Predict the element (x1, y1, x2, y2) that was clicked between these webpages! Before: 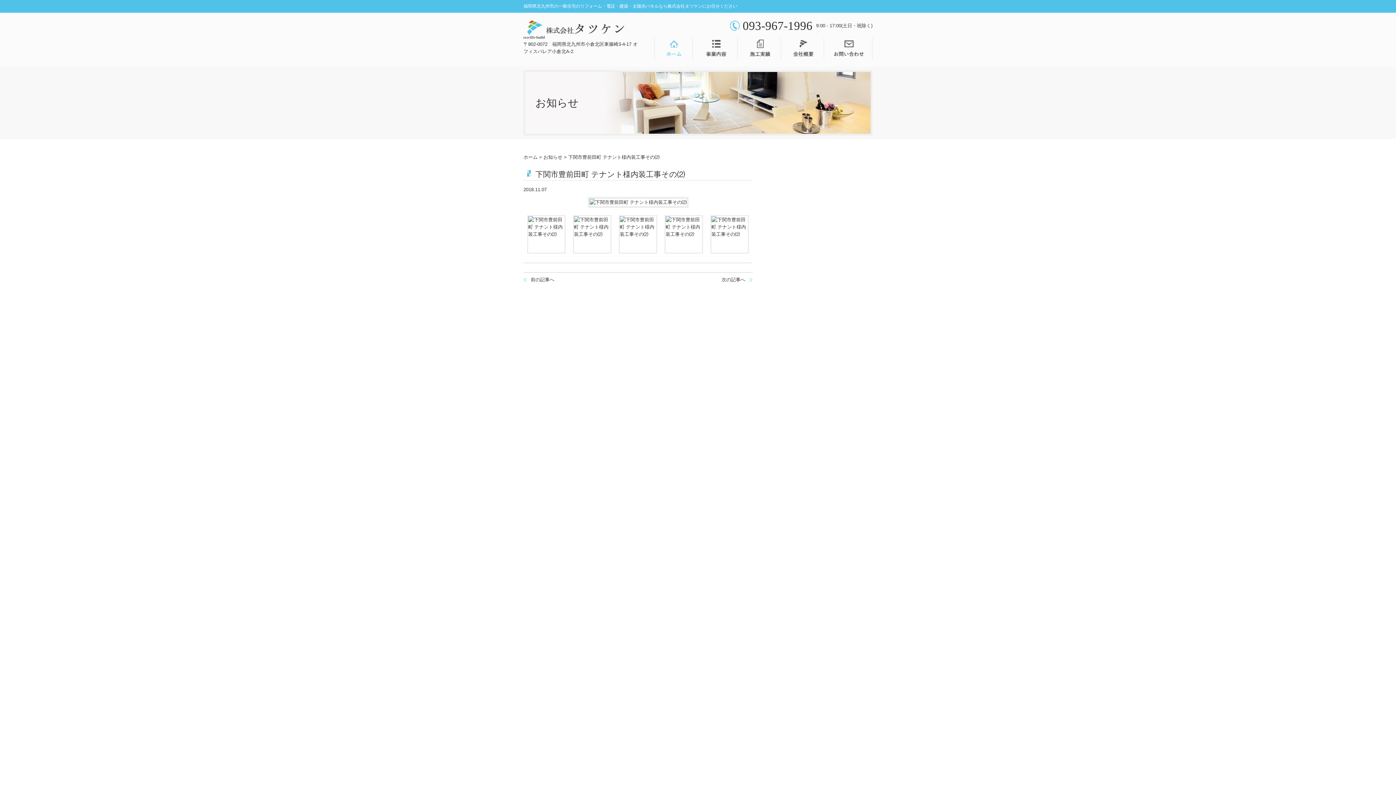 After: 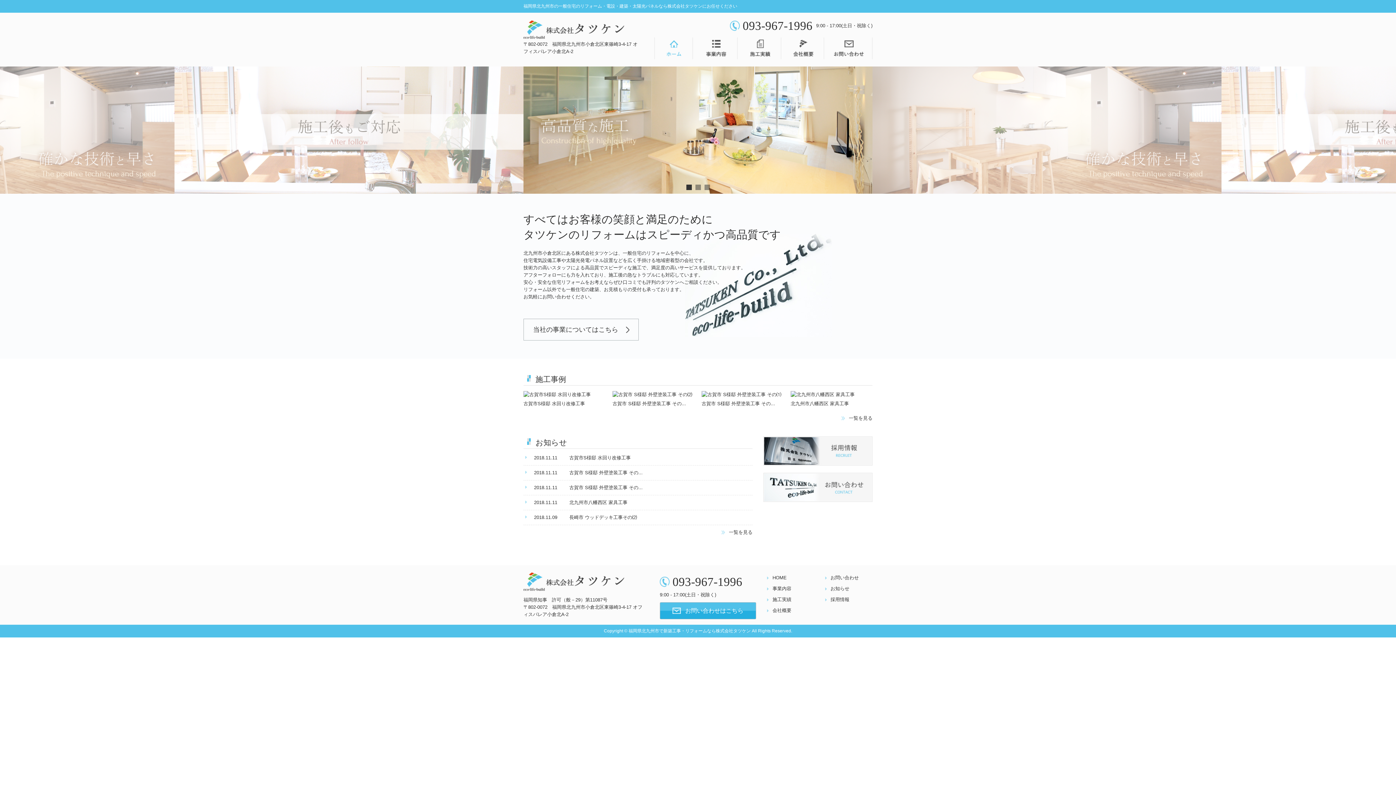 Action: bbox: (523, 20, 624, 38)